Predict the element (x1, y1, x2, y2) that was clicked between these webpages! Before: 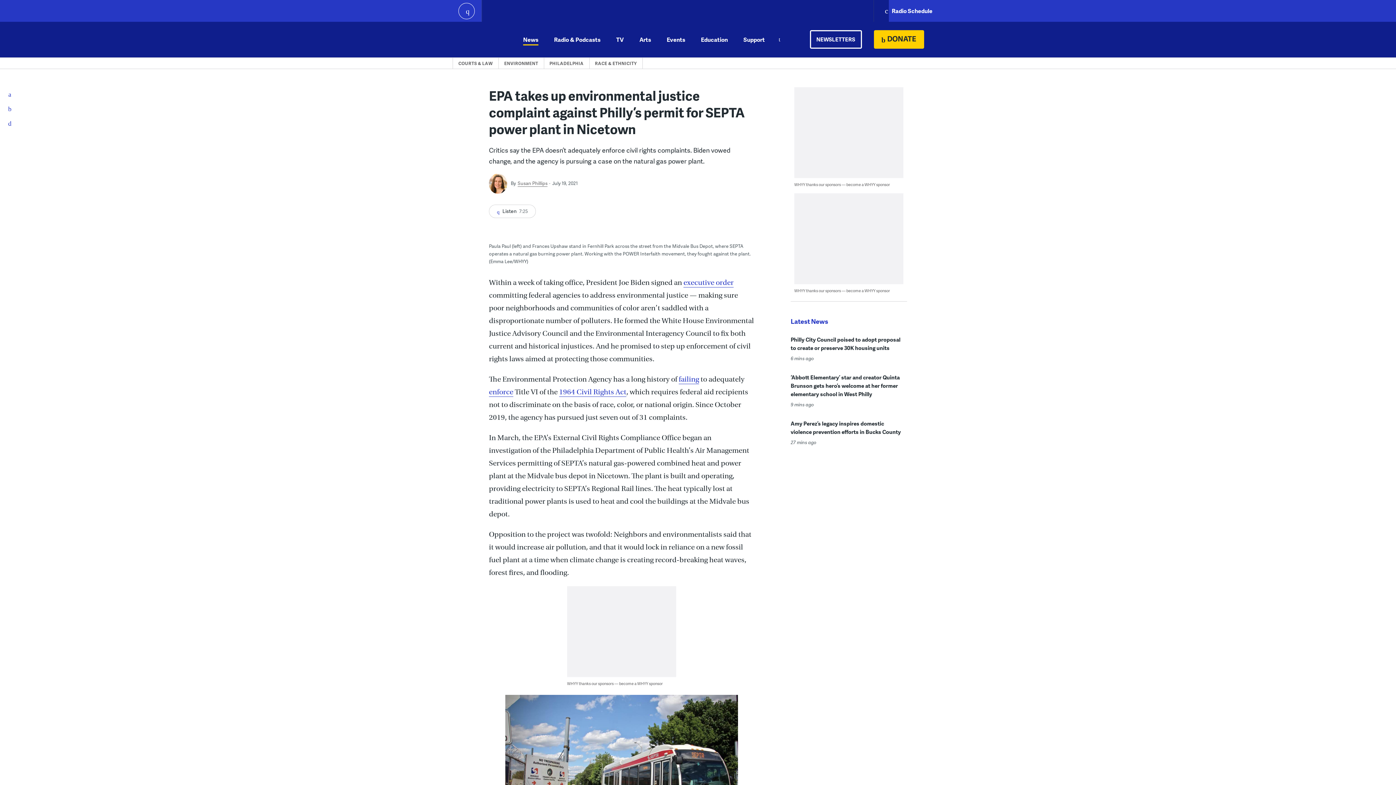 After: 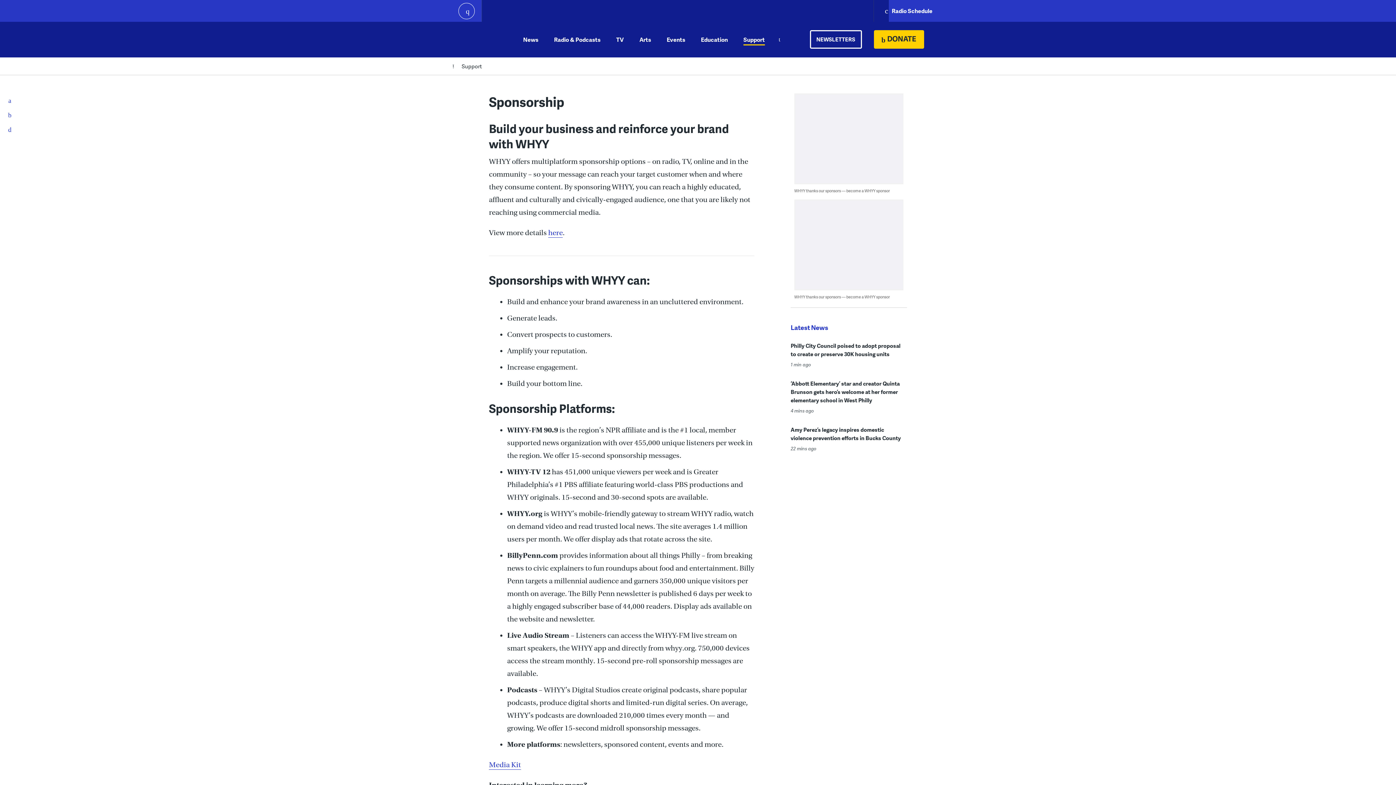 Action: bbox: (794, 181, 890, 187) label: WHYY thanks our sponsors — become a WHYY sponsor